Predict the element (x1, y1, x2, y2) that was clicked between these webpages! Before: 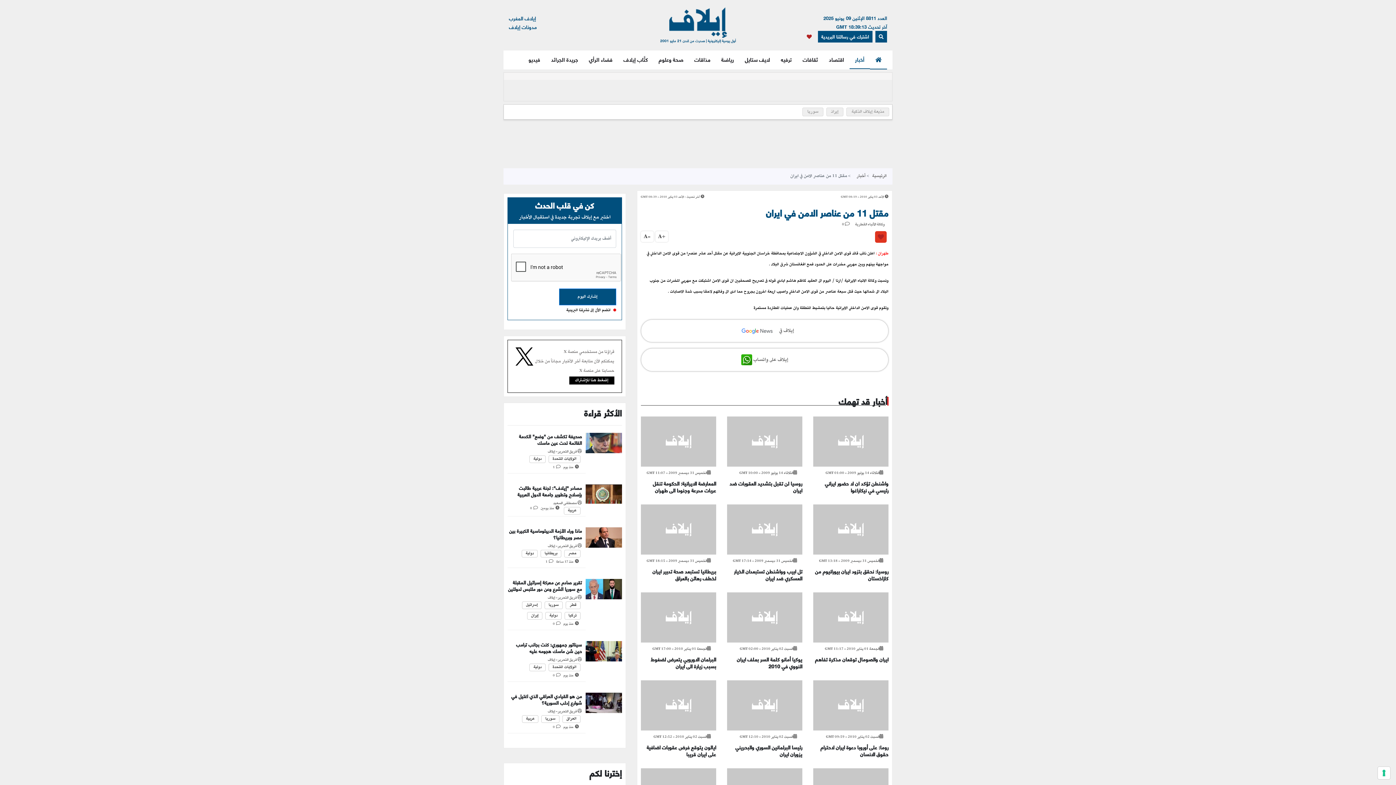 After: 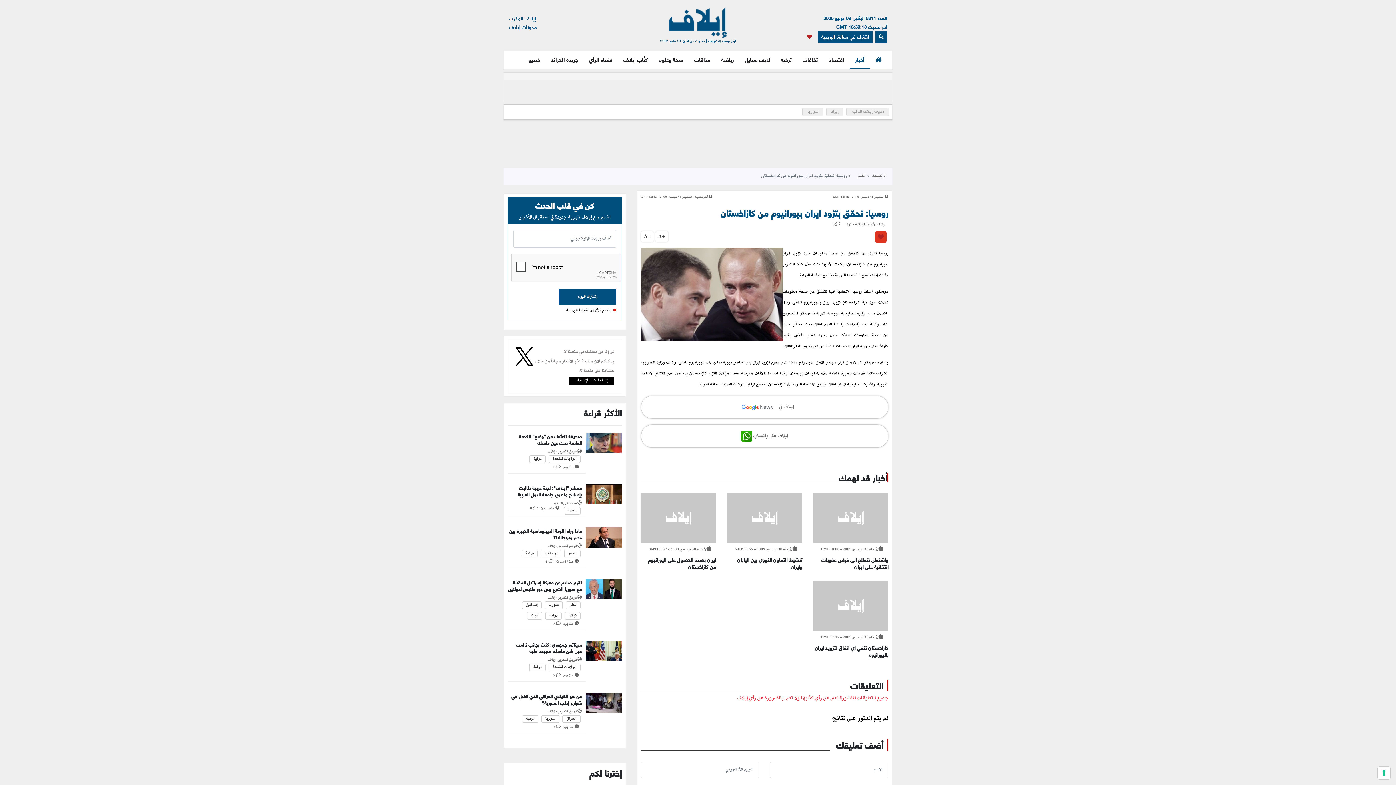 Action: label: روسيا: نحقق بتزود ايران بيورانيوم من كازاخستان bbox: (815, 551, 888, 567)